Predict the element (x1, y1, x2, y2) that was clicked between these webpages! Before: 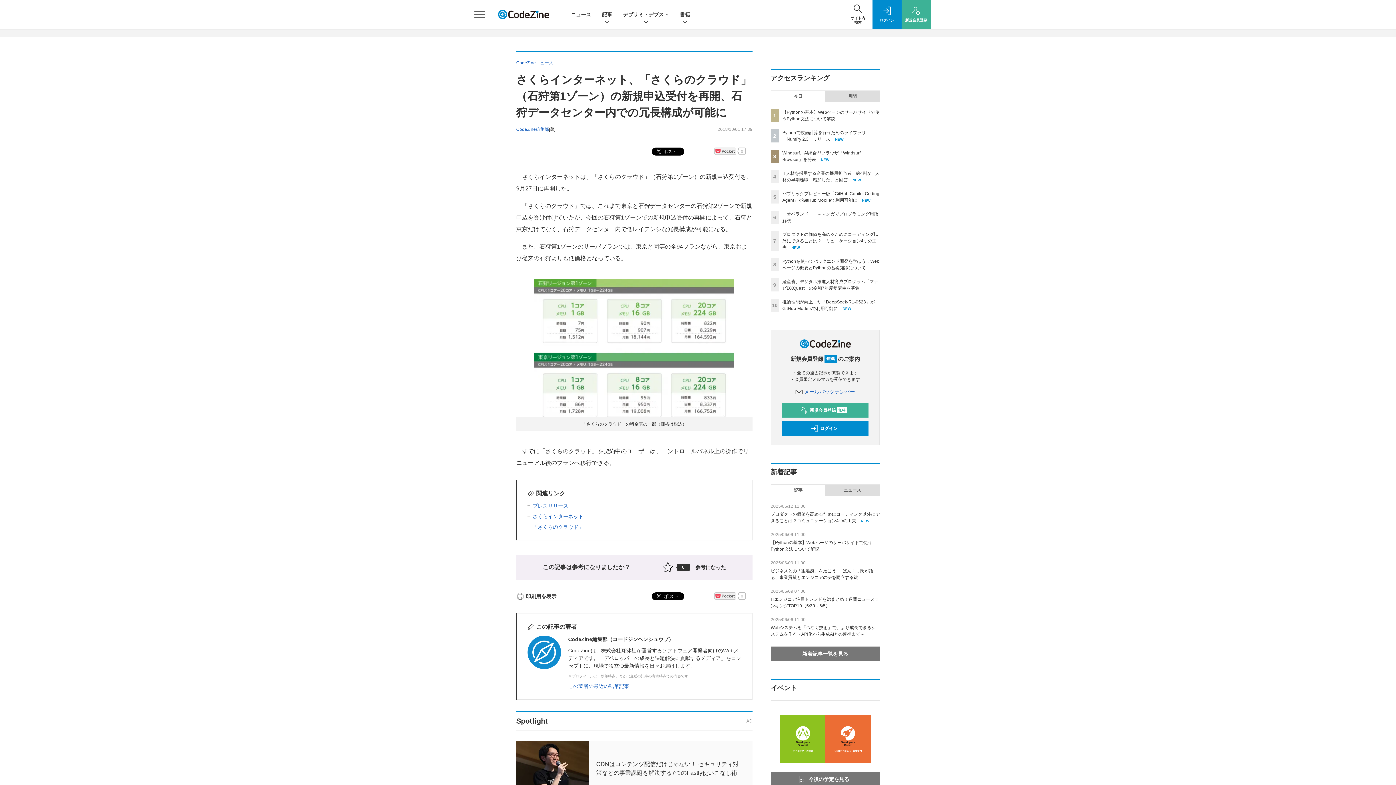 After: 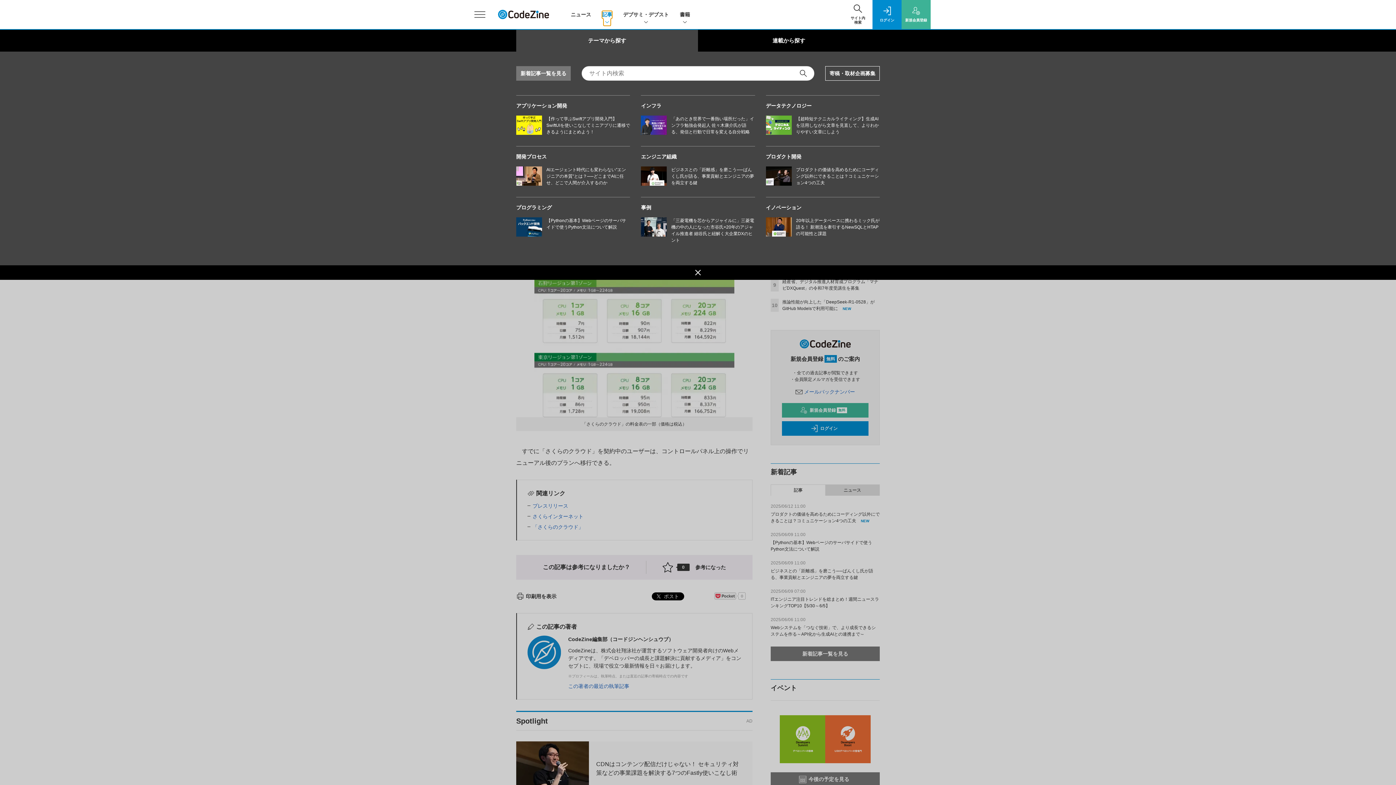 Action: label: 記事 bbox: (602, 10, 612, 18)